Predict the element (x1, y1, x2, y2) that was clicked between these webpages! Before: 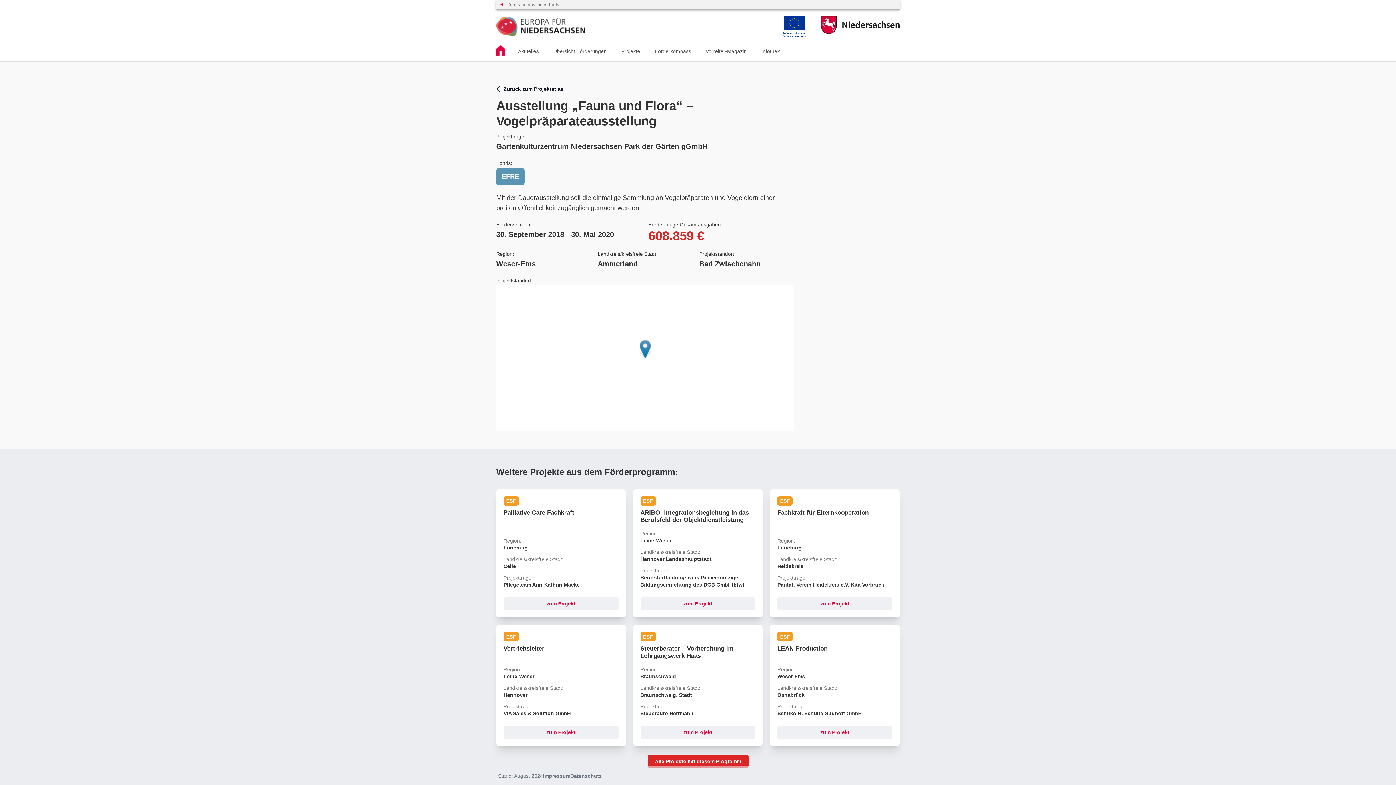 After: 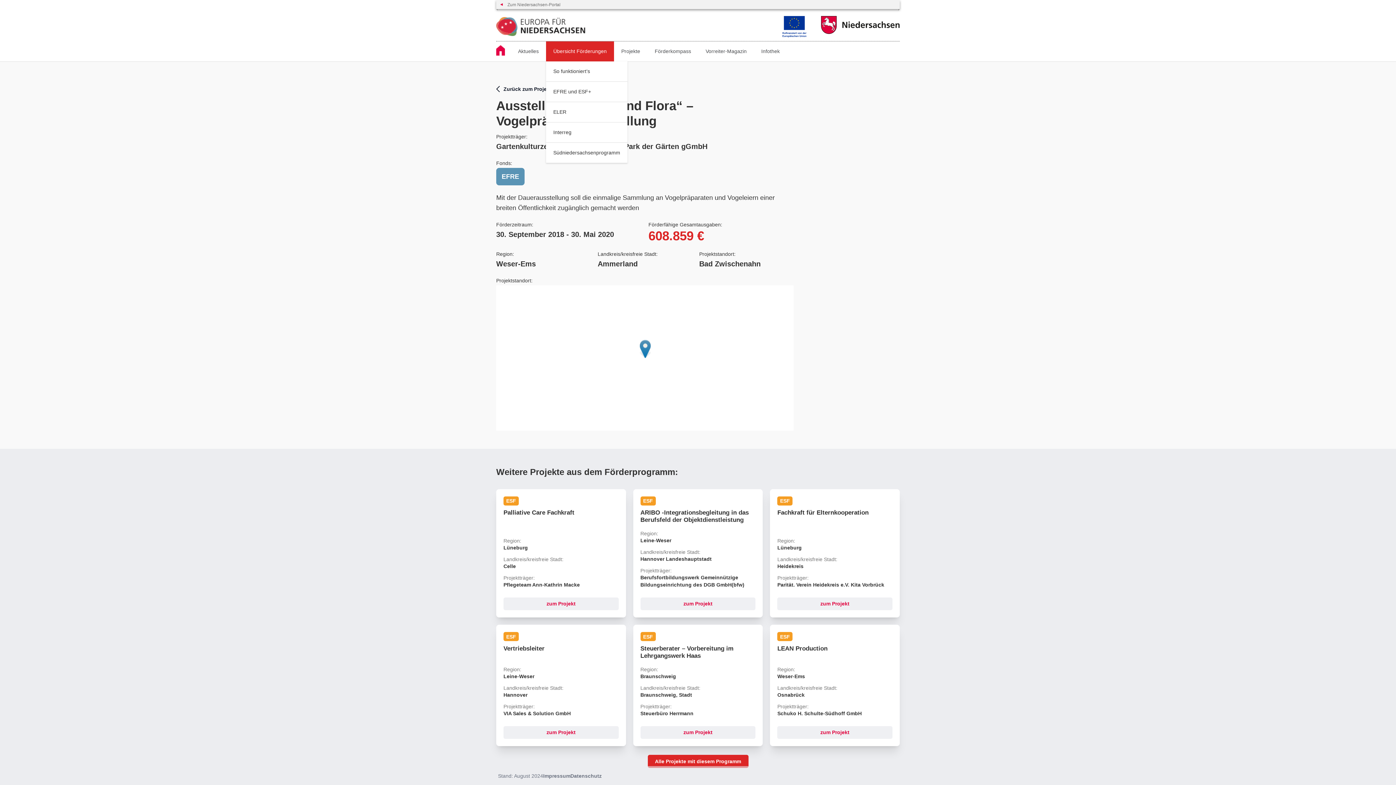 Action: bbox: (546, 41, 614, 61) label: Übersicht Förderungen